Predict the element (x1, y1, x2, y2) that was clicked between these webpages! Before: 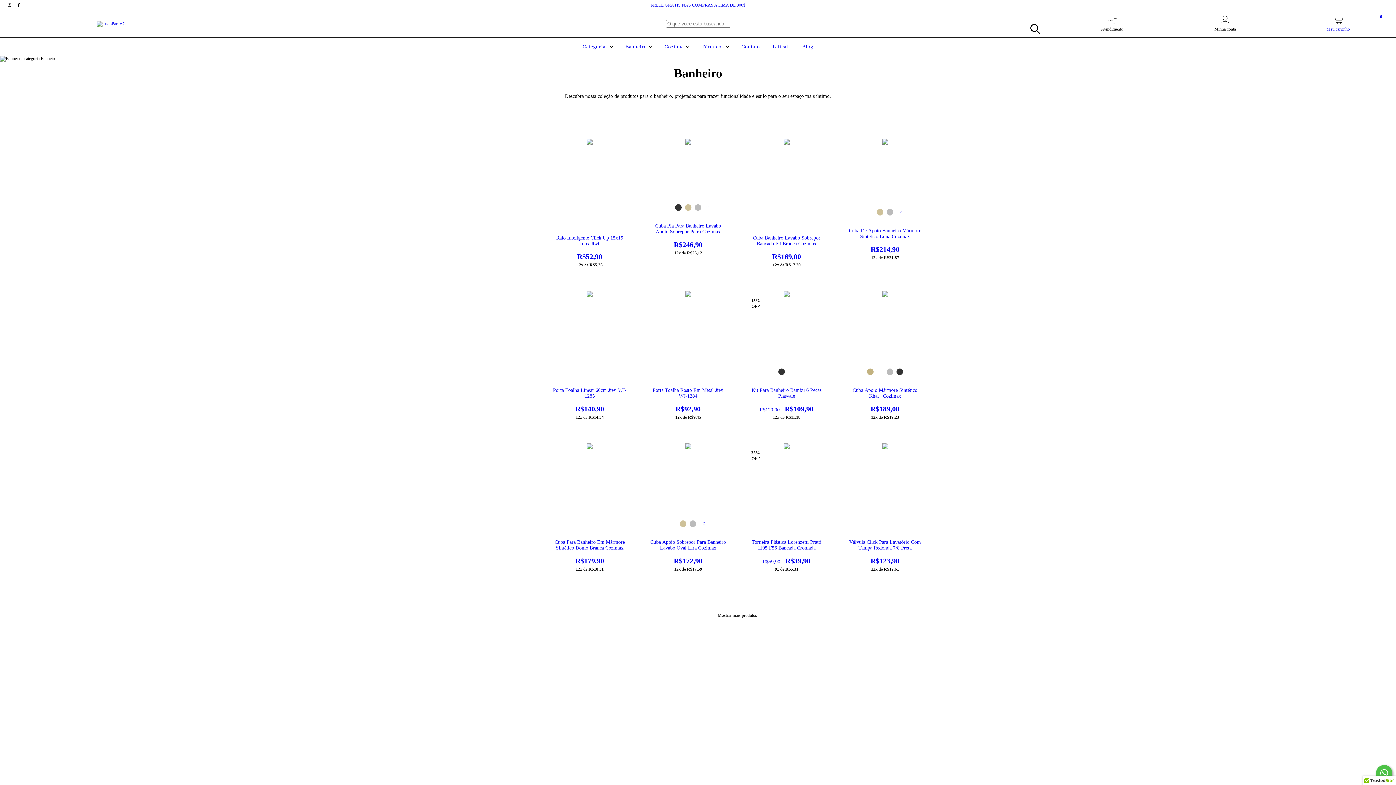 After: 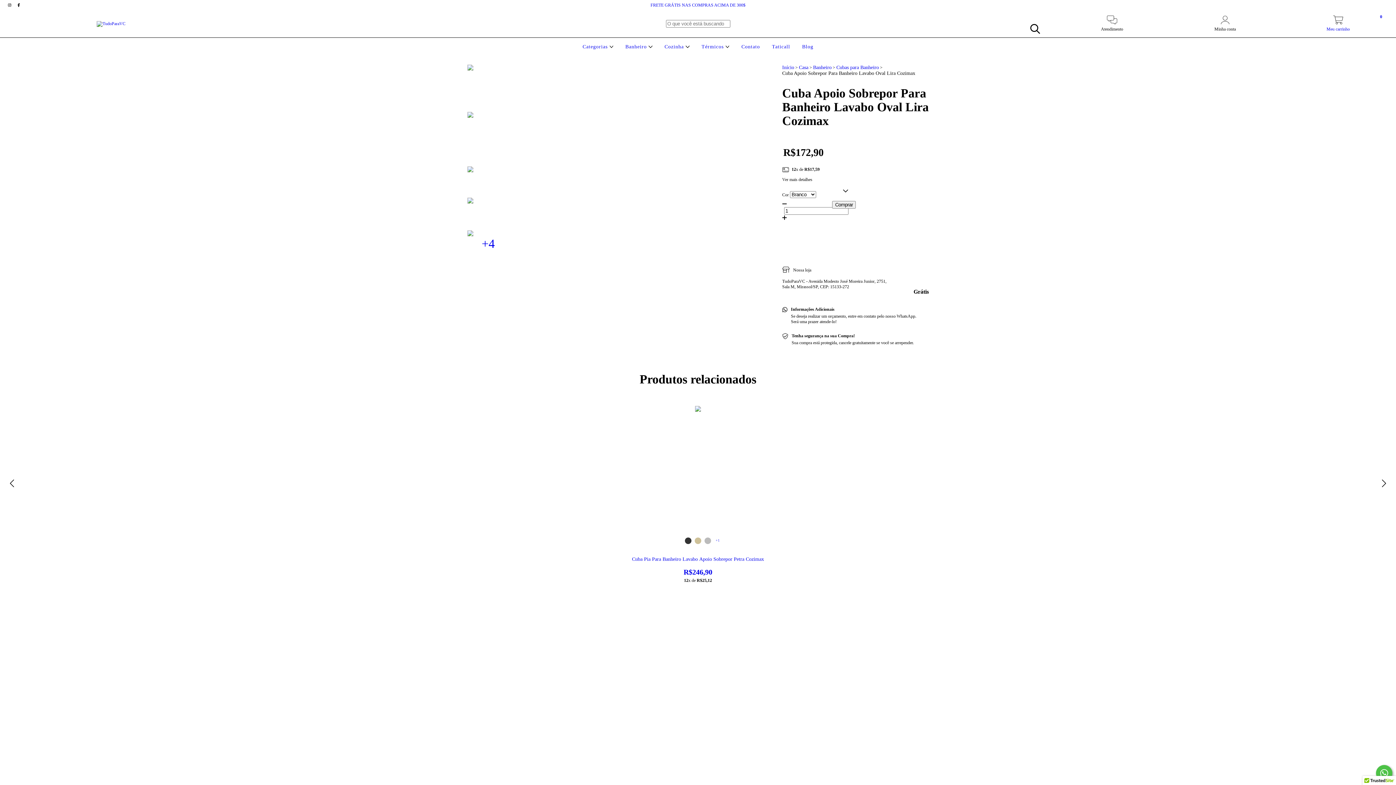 Action: bbox: (650, 539, 726, 565) label: Cuba Apoio Sobrepor Para Banheiro Lavabo Oval Lira Cozimax